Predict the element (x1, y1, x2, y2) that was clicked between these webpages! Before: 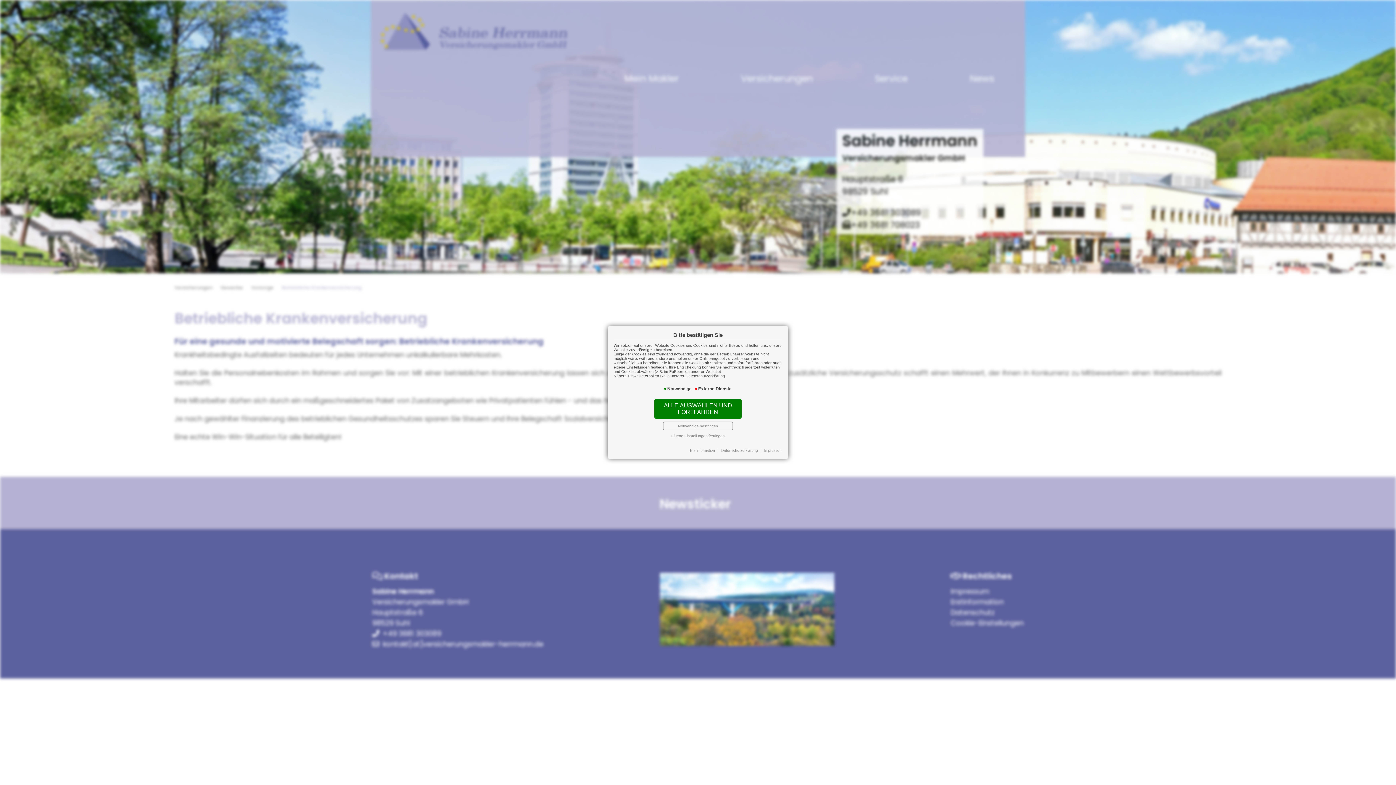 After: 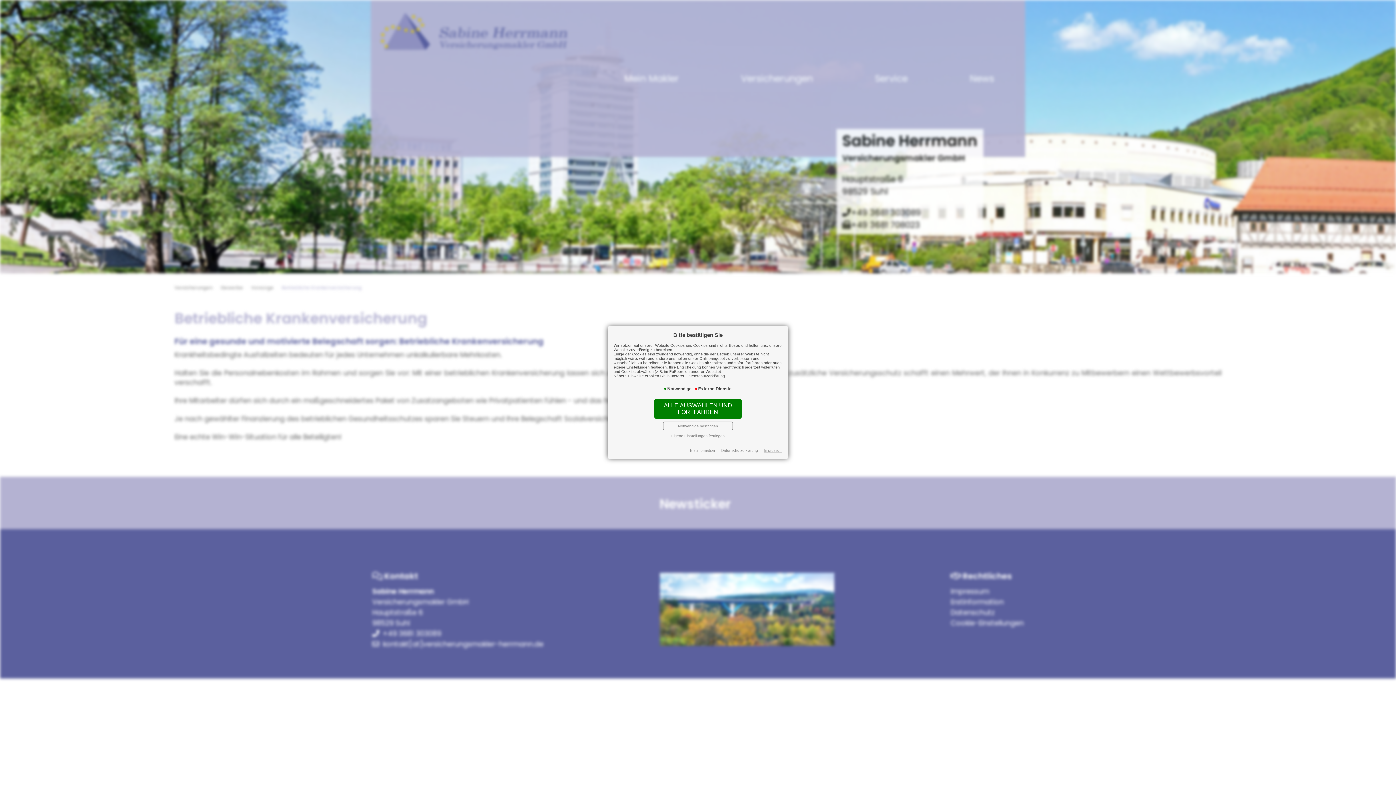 Action: bbox: (764, 448, 782, 452) label: Impressum